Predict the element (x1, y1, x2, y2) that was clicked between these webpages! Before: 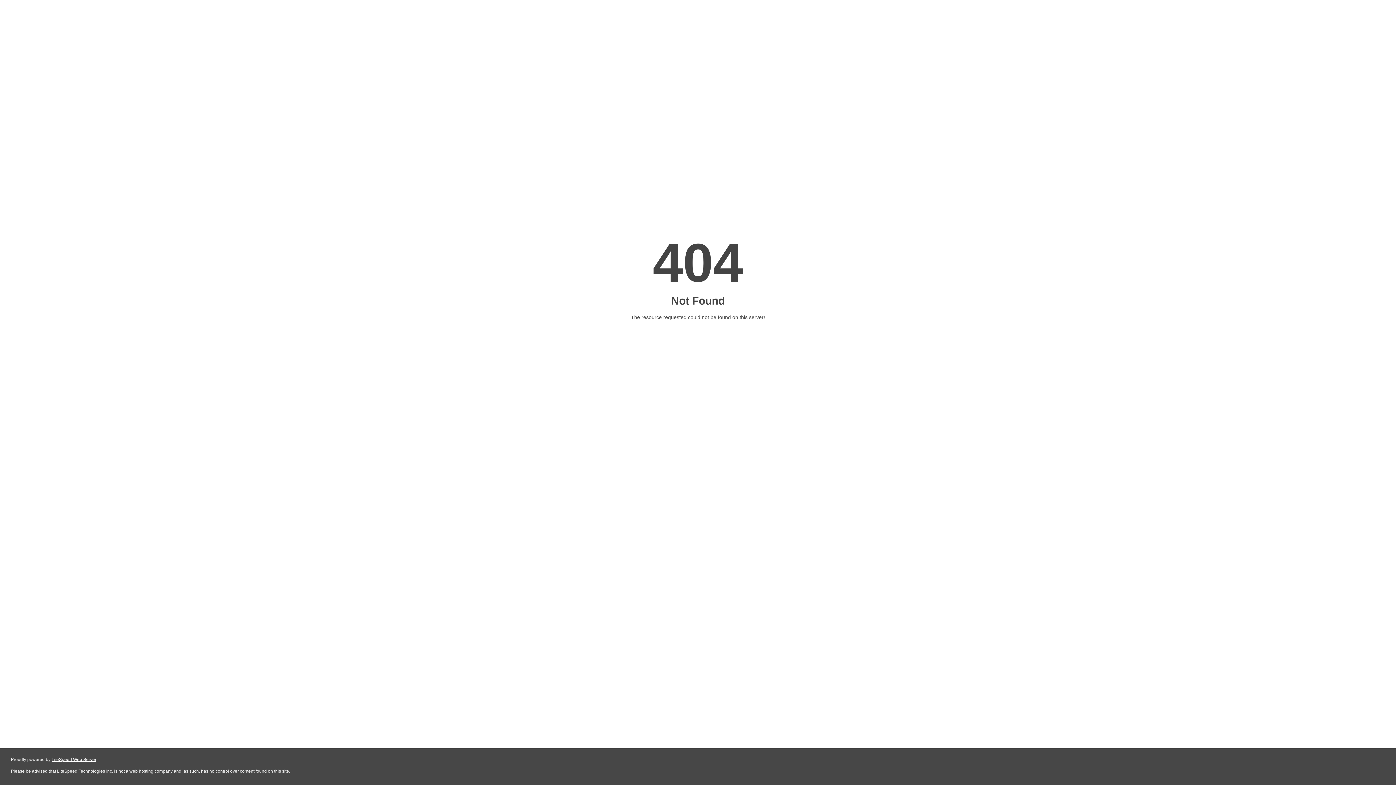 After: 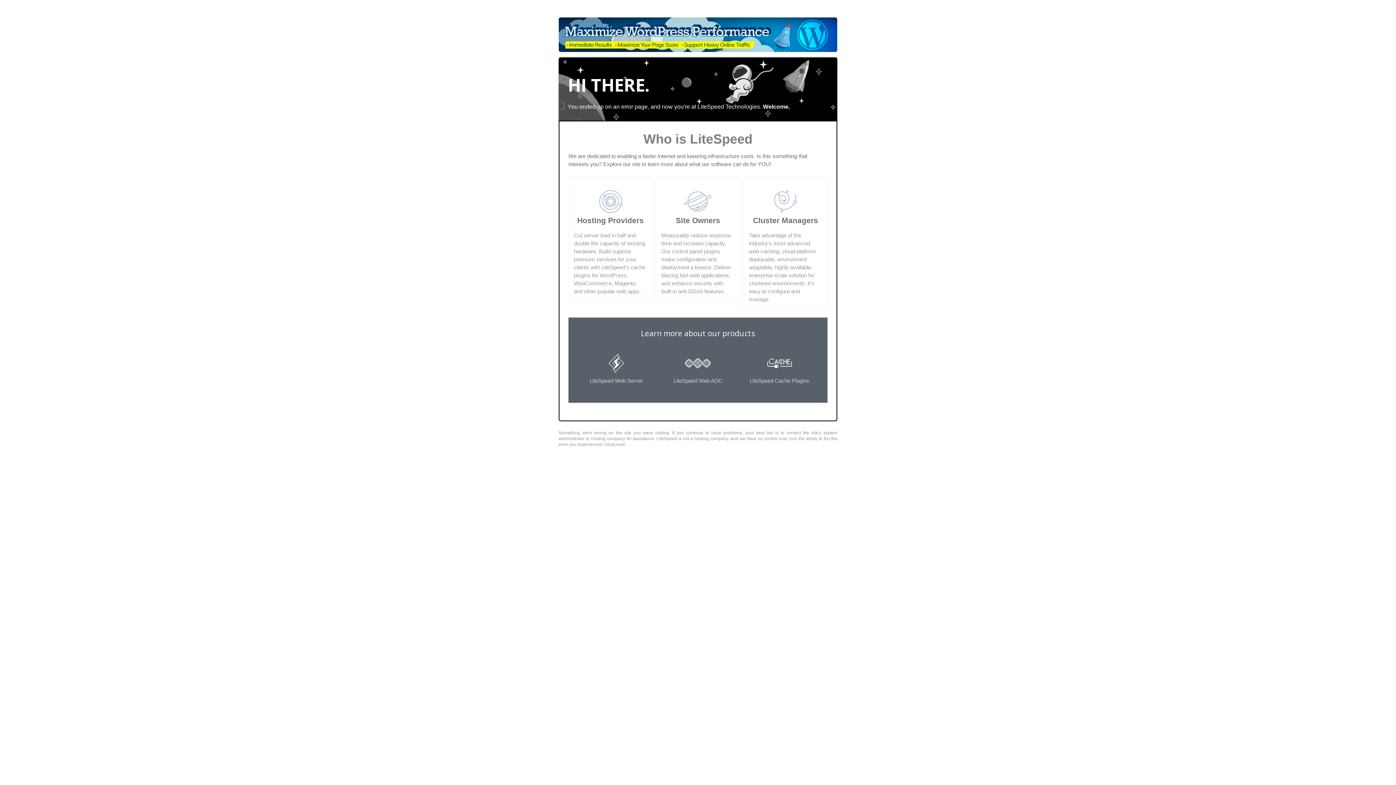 Action: label: LiteSpeed Web Server bbox: (51, 757, 96, 762)